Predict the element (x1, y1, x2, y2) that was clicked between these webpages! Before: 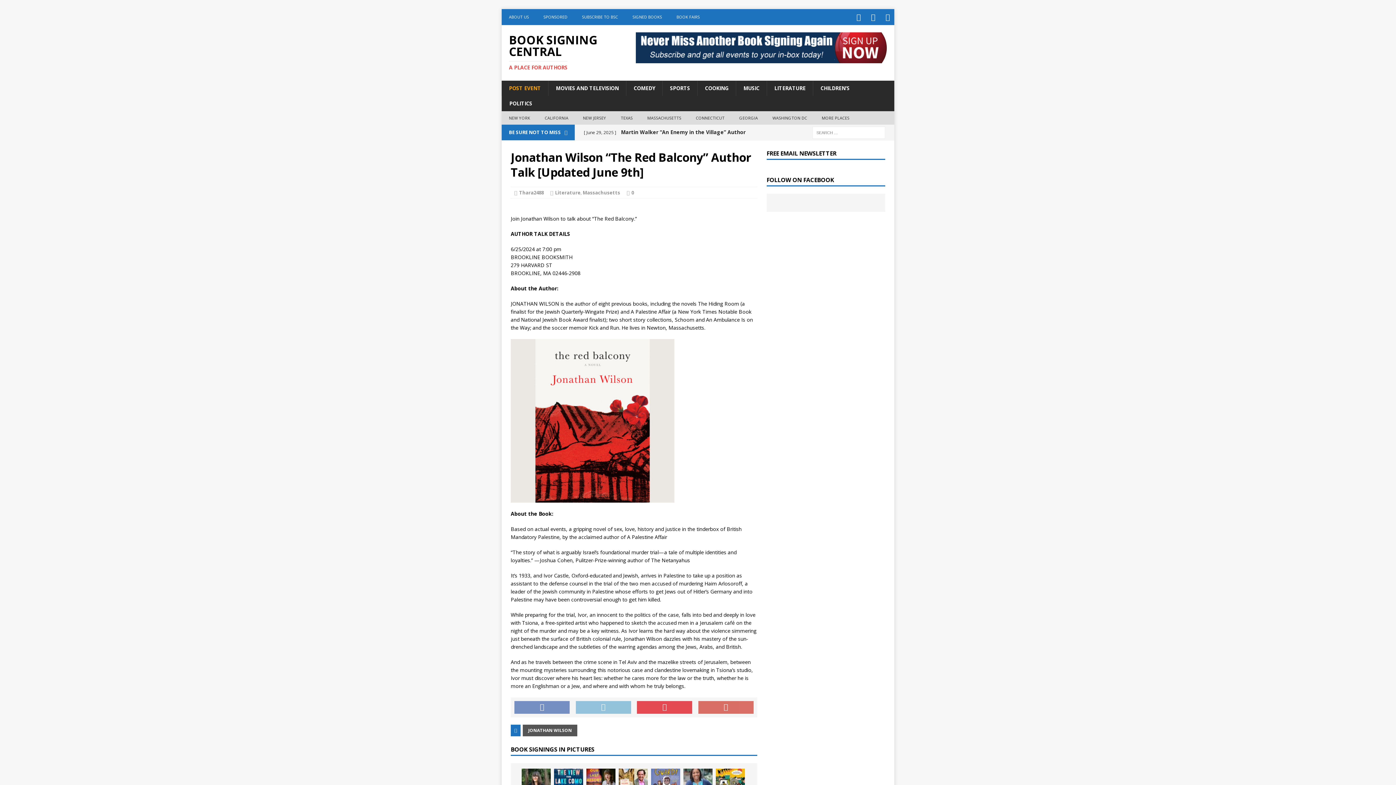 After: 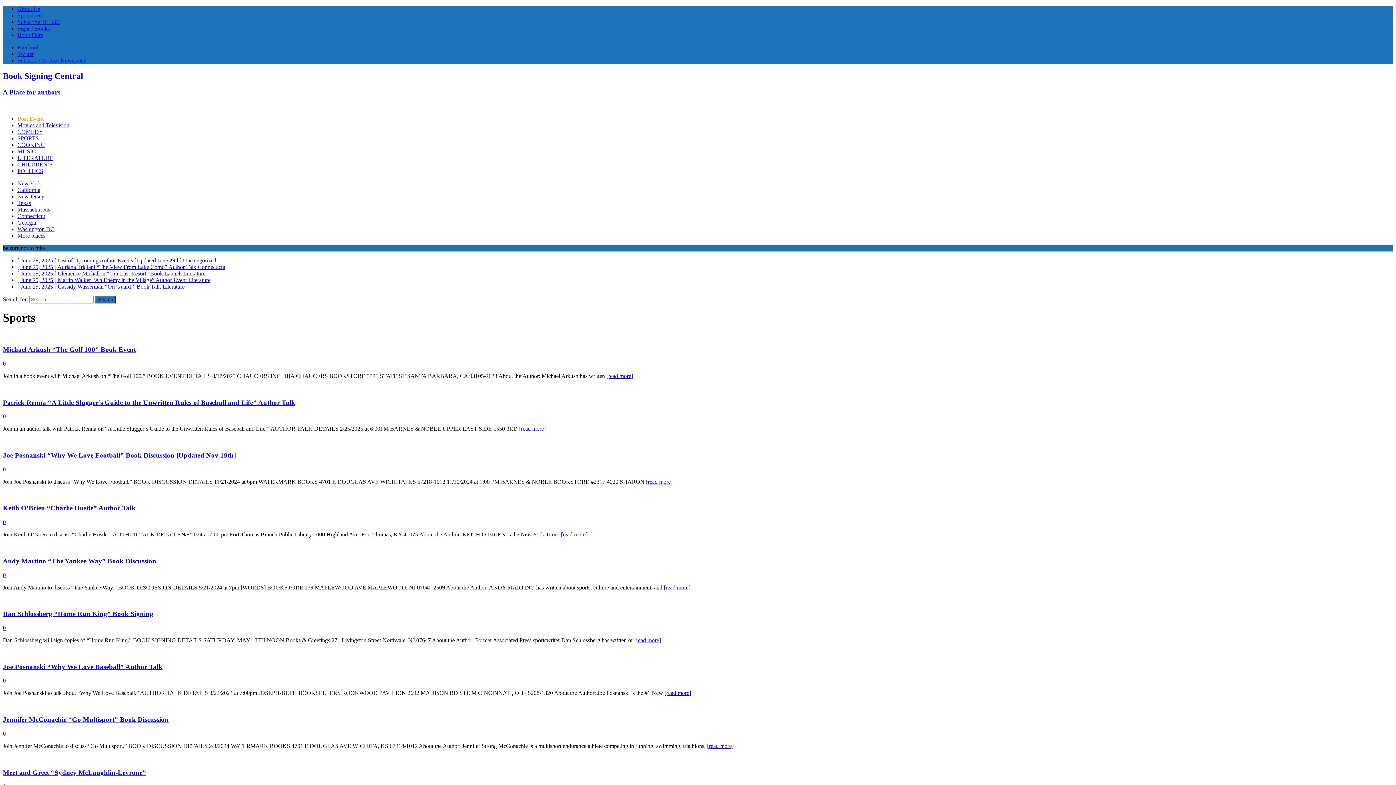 Action: bbox: (662, 80, 697, 96) label: SPORTS